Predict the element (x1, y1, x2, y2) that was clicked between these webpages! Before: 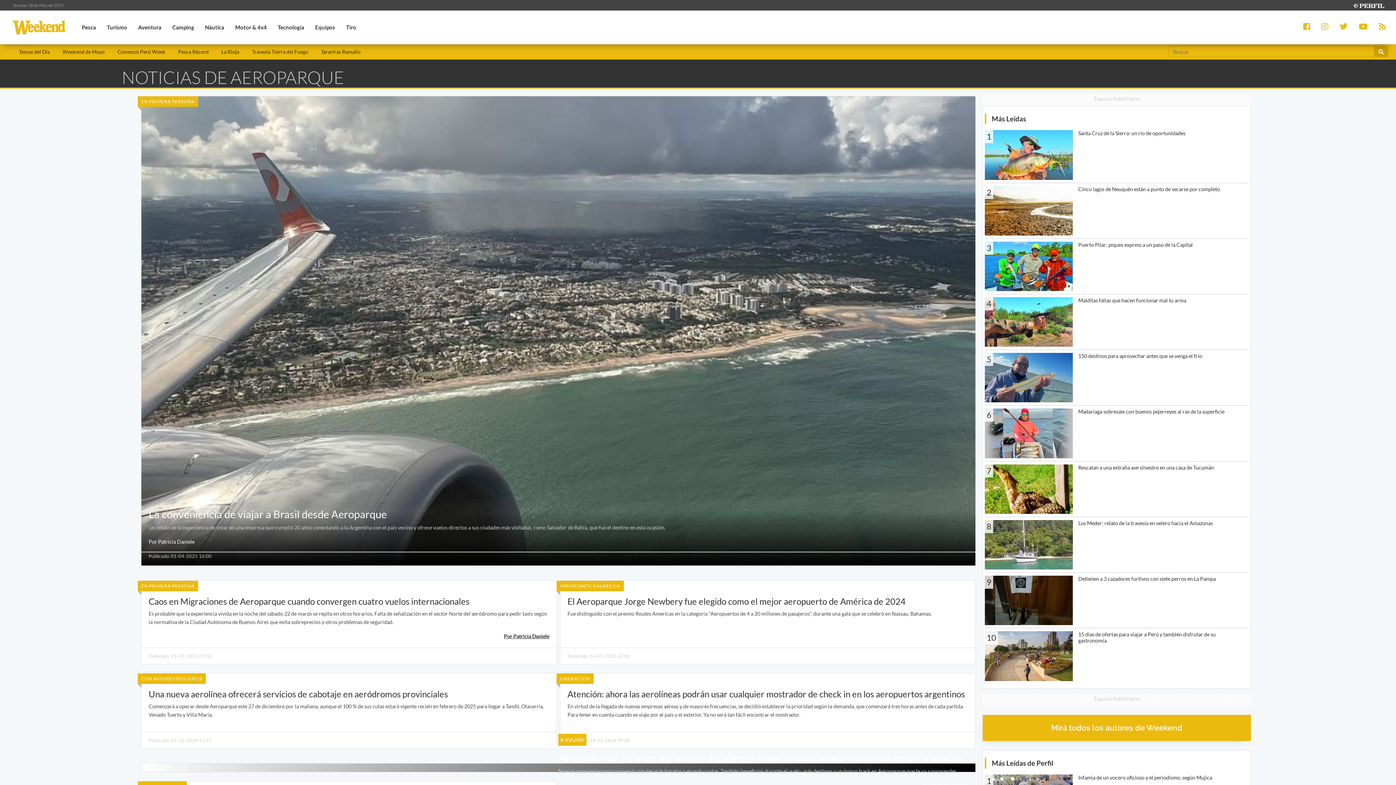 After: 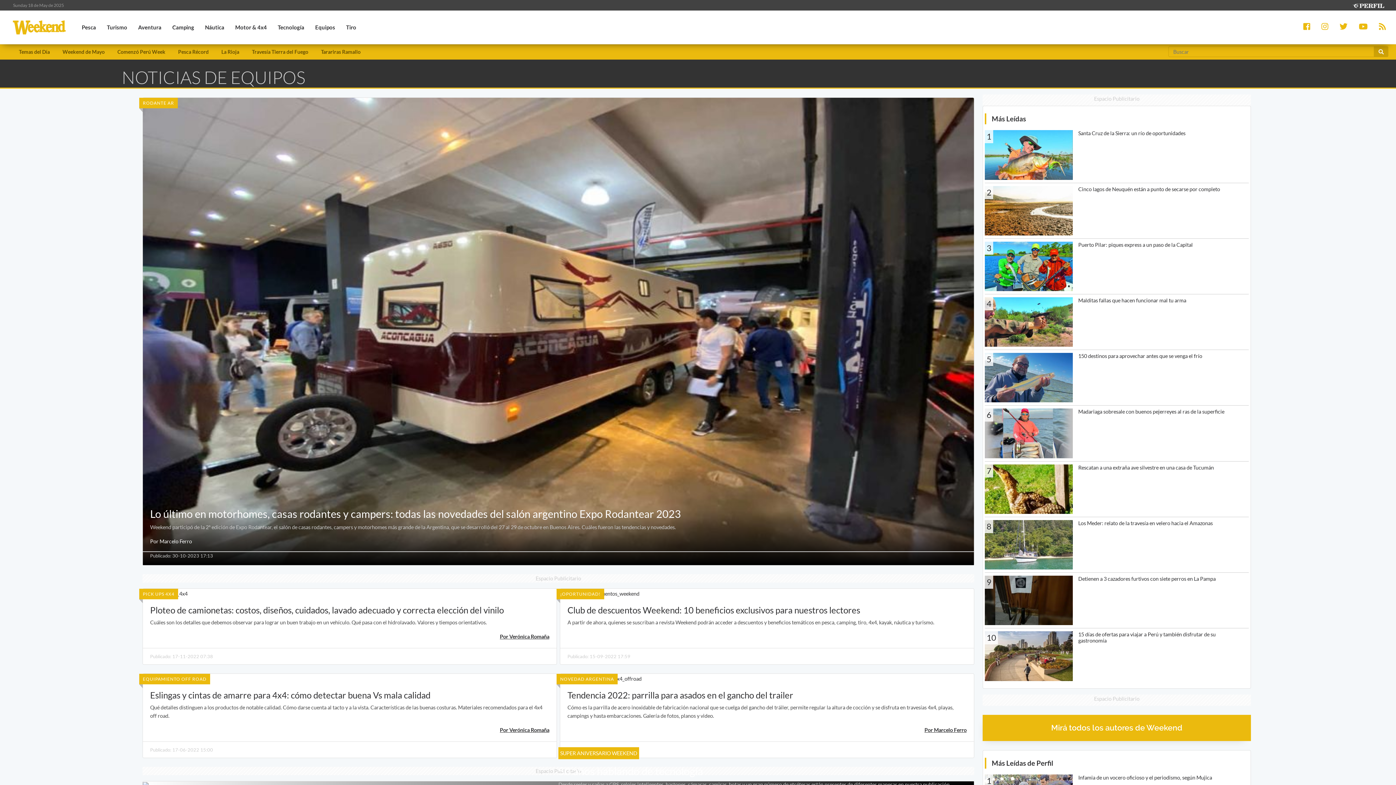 Action: bbox: (309, 15, 340, 39) label: Equipos